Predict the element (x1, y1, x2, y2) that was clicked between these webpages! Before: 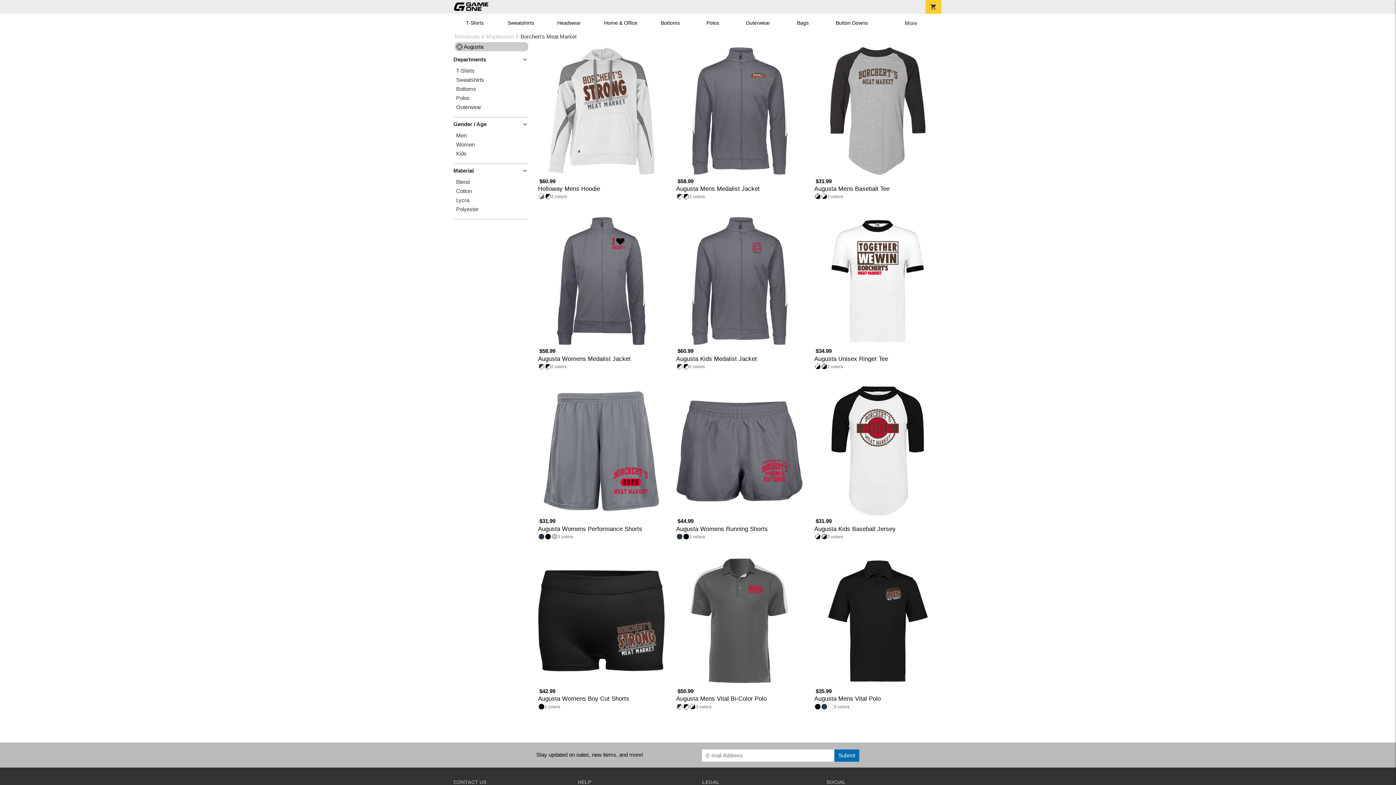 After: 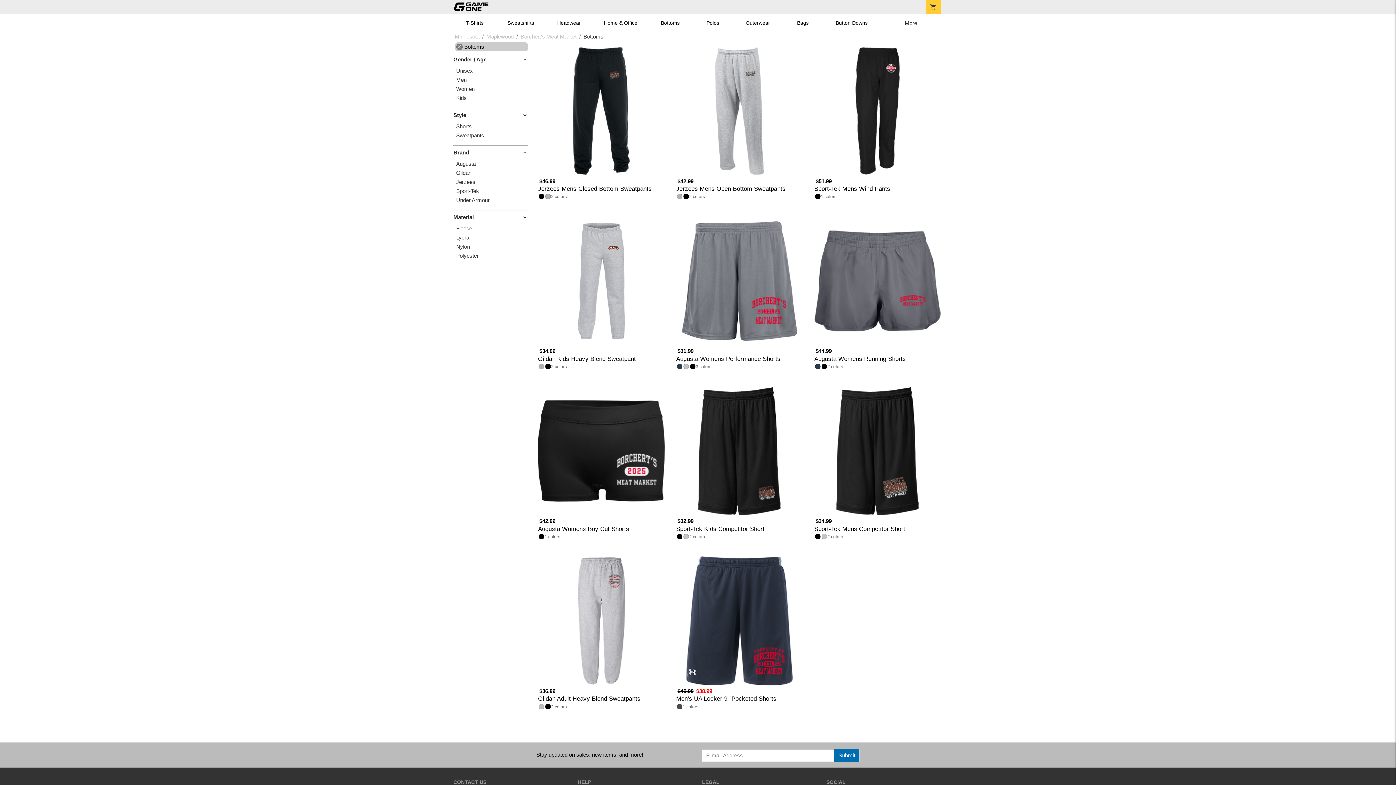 Action: bbox: (657, 19, 683, 26) label: Bottoms